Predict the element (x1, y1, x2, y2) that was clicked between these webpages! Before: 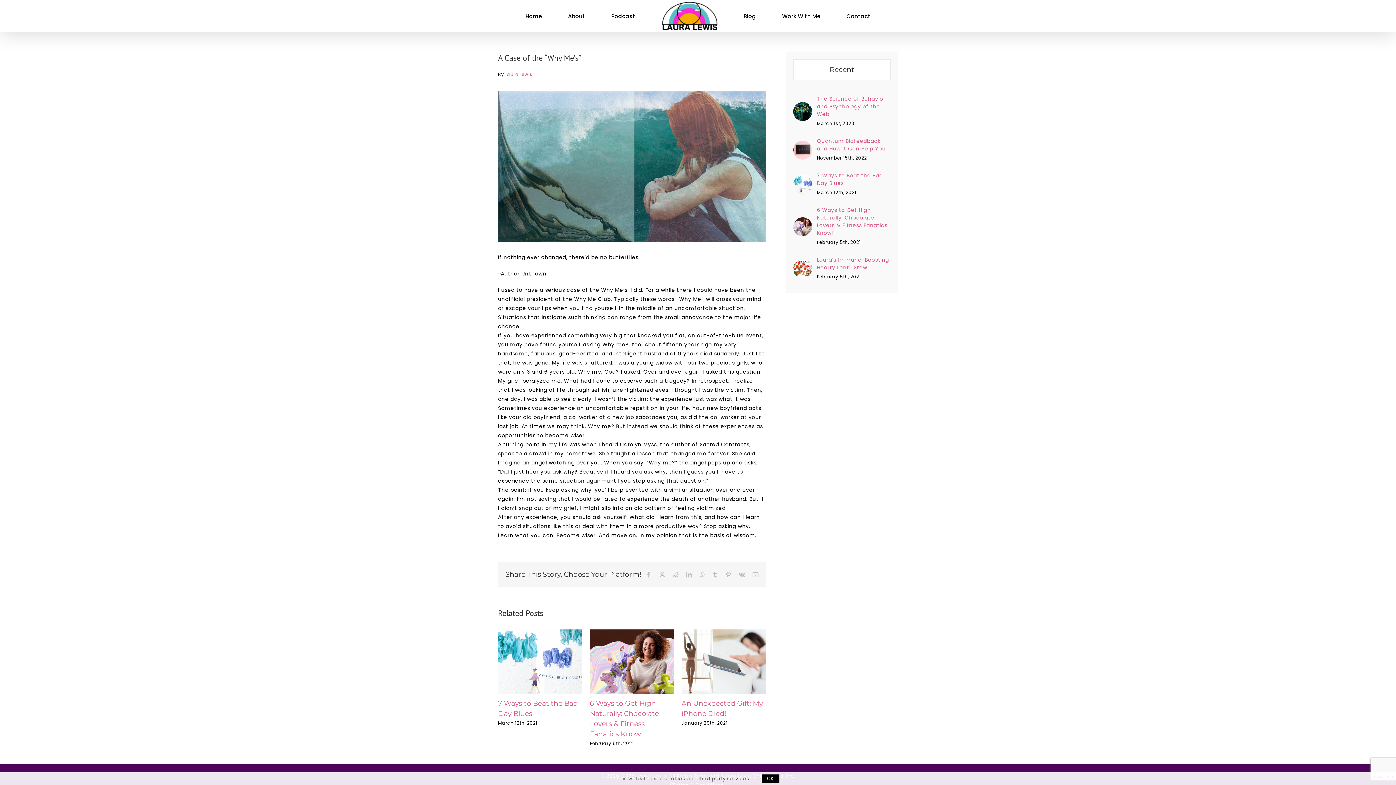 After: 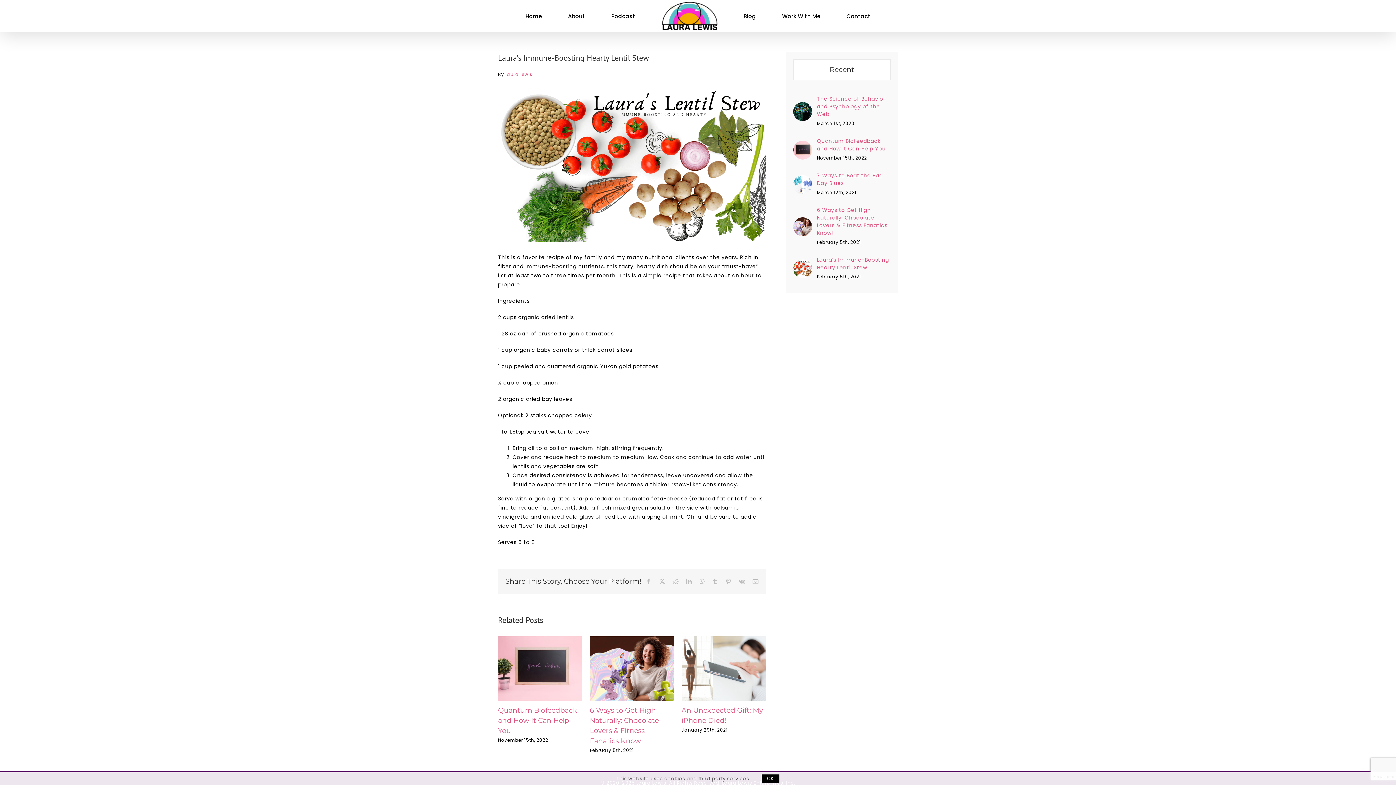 Action: bbox: (793, 260, 812, 267) label: Laura’s Immune-Boosting Hearty Lentil Stew